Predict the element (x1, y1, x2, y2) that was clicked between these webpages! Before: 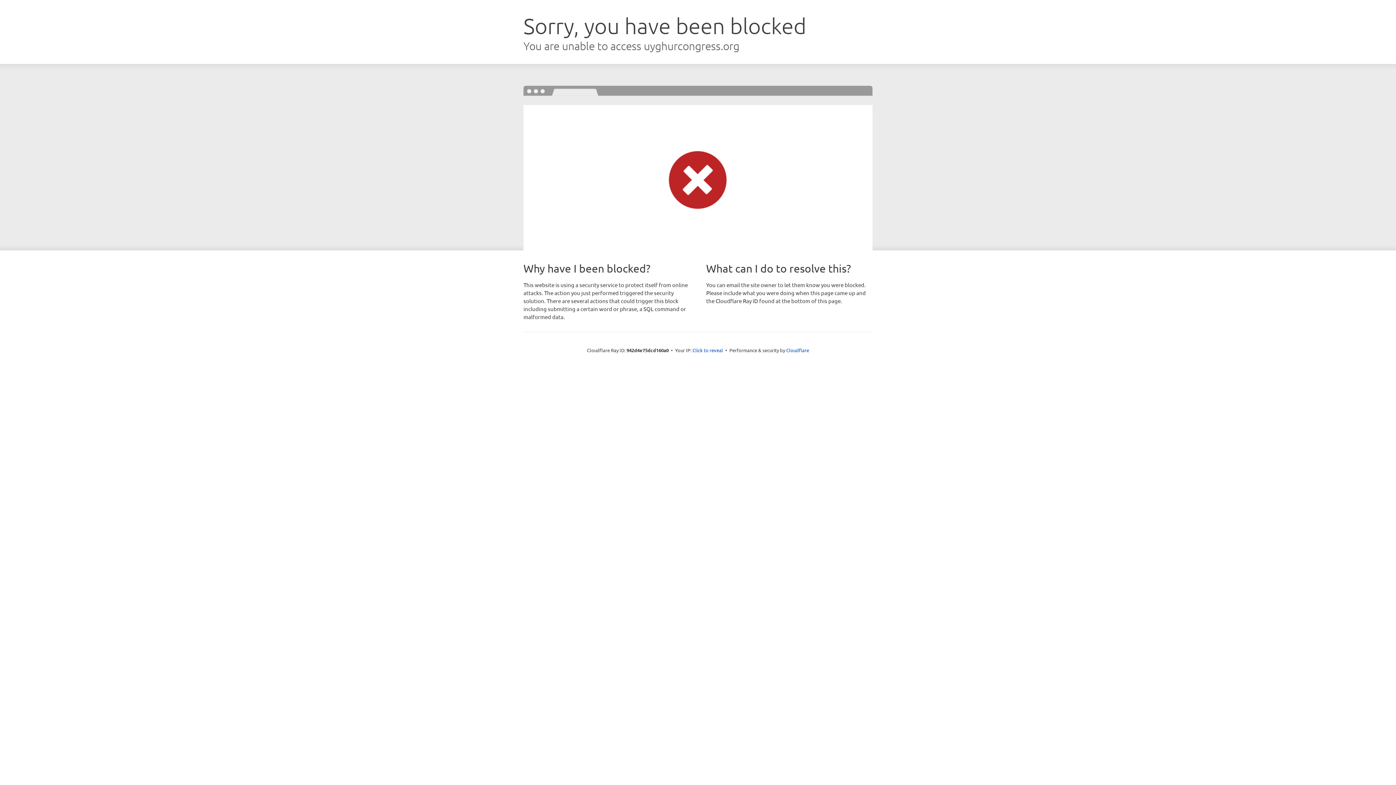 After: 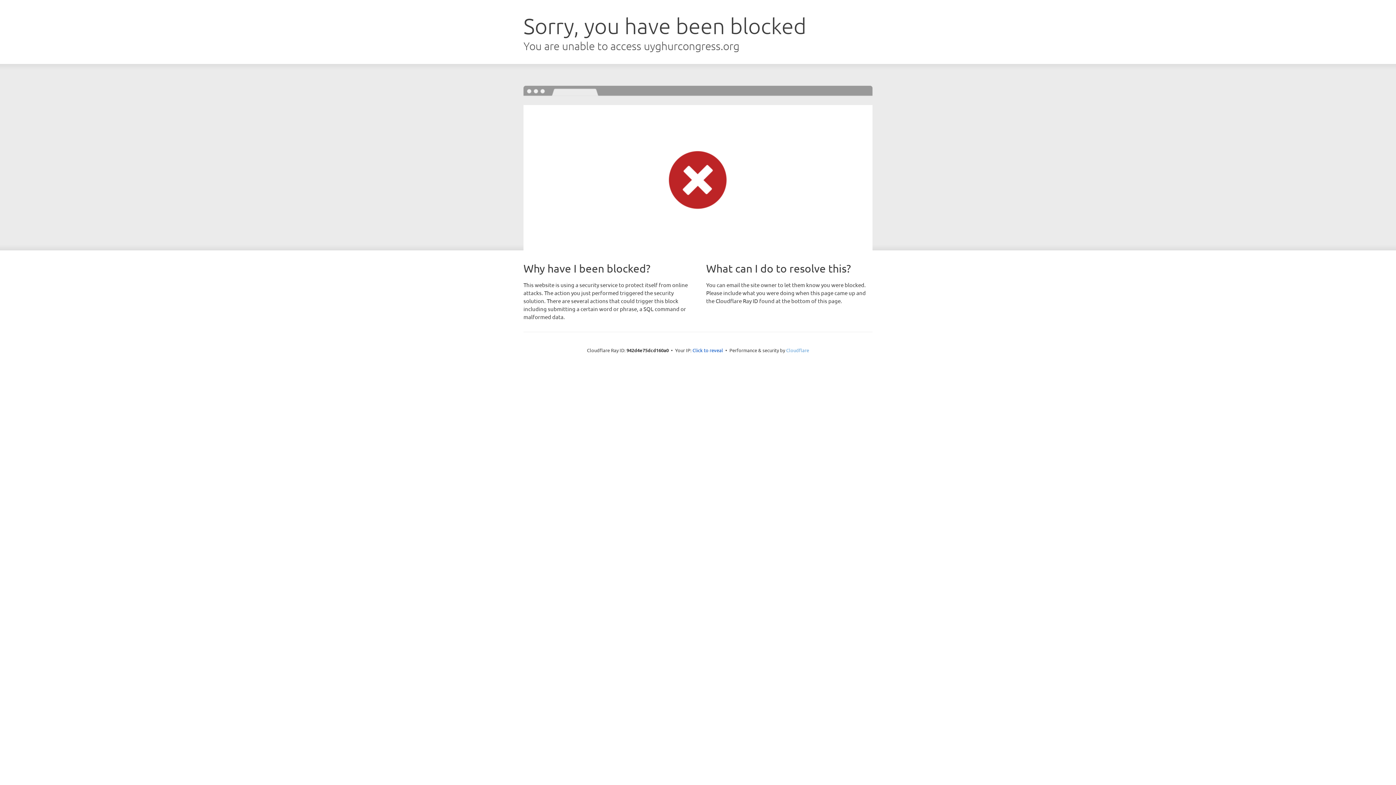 Action: bbox: (786, 347, 809, 353) label: Cloudflare